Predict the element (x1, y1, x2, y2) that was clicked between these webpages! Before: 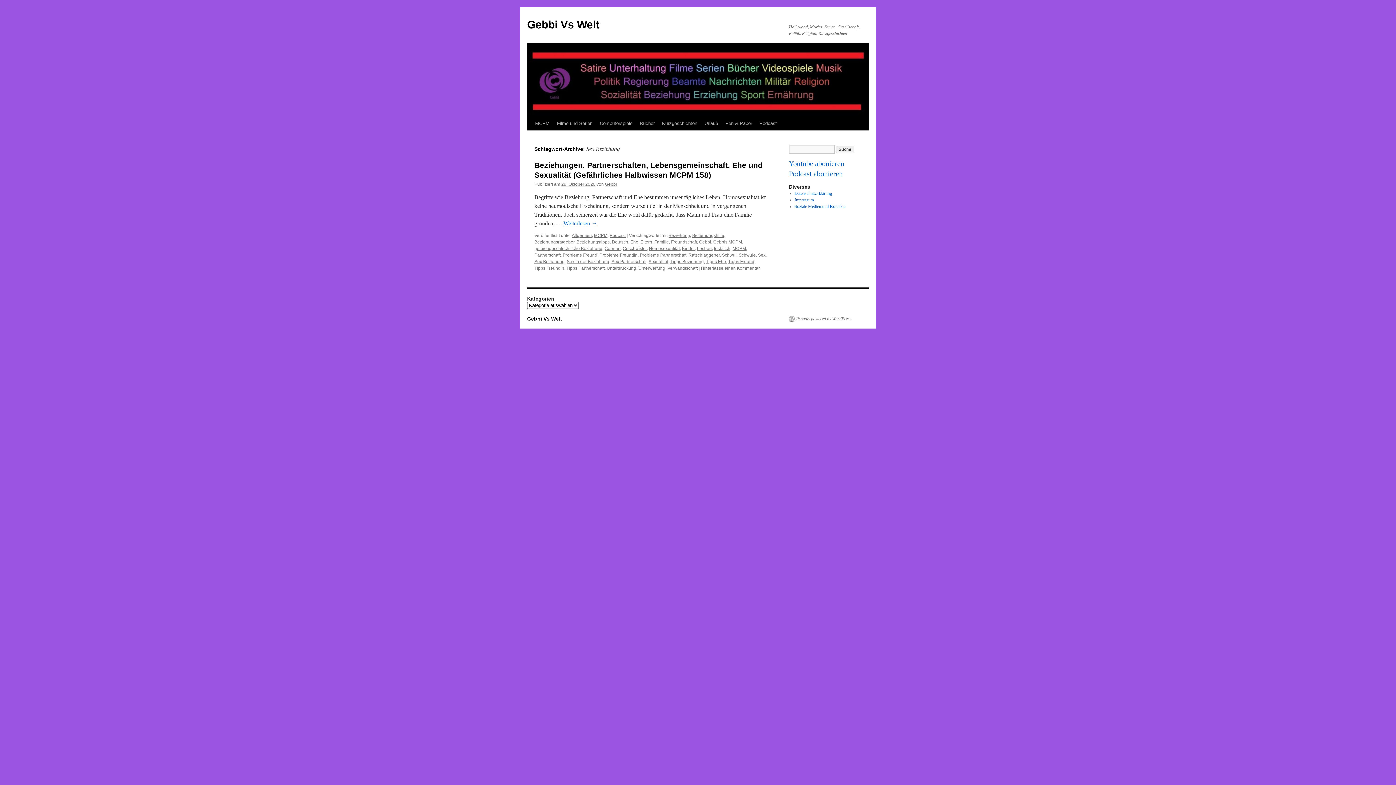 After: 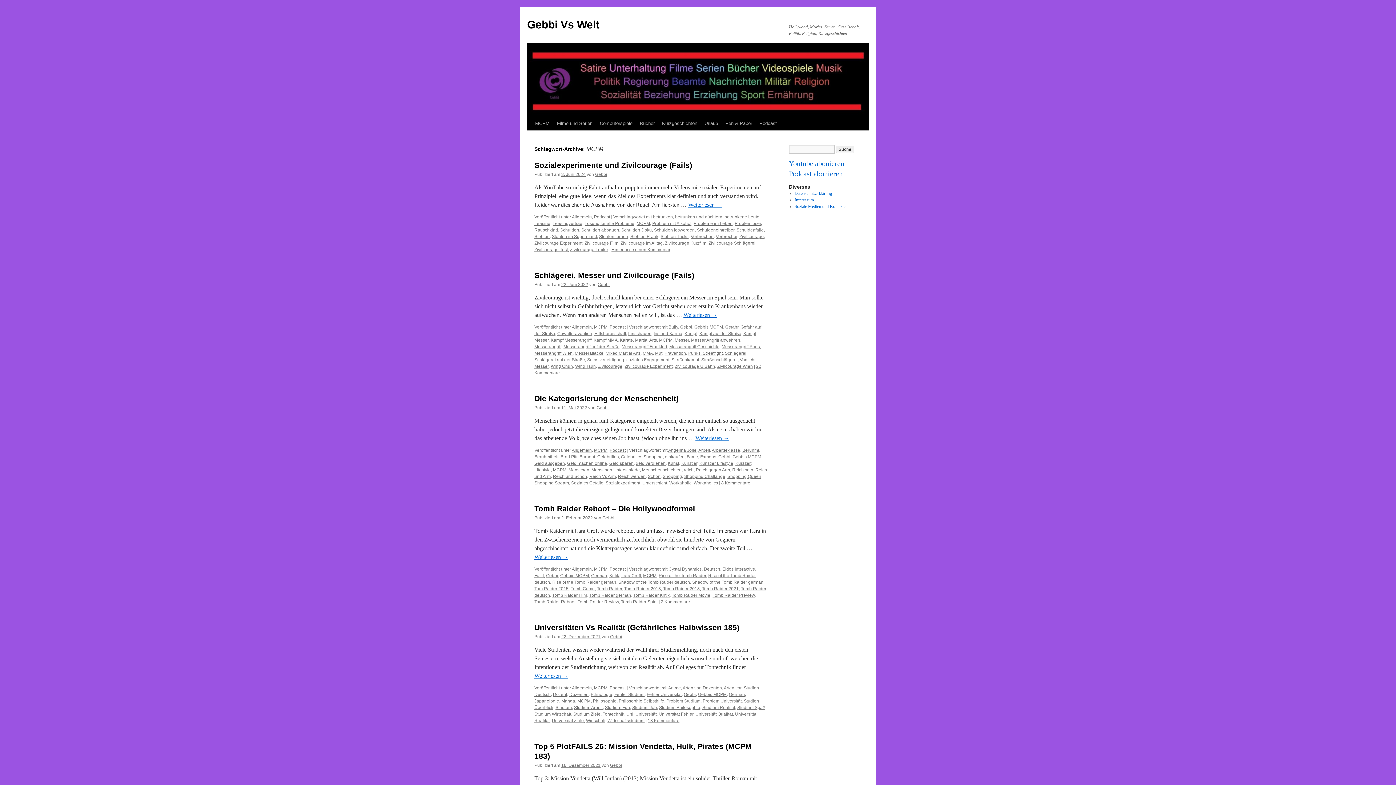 Action: bbox: (732, 246, 746, 251) label: MCPM